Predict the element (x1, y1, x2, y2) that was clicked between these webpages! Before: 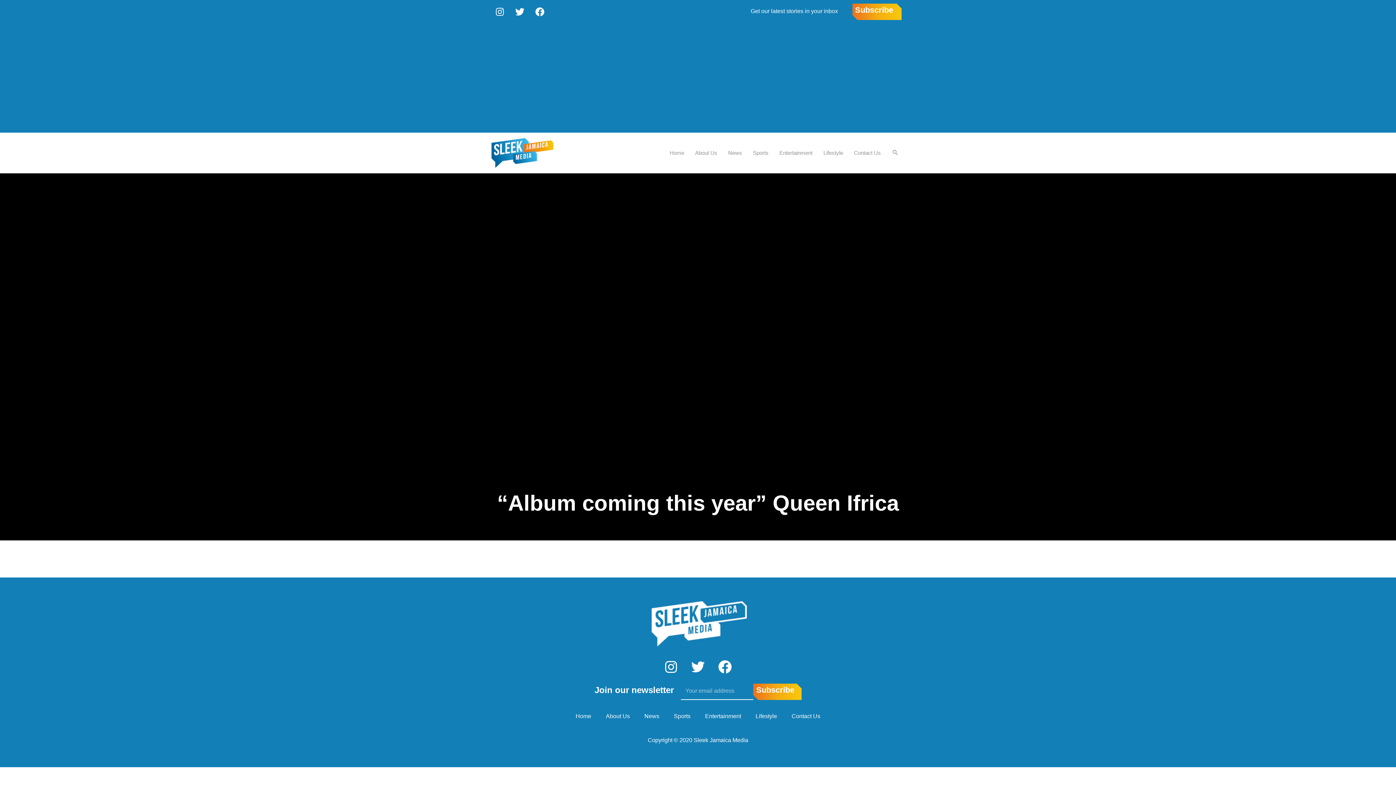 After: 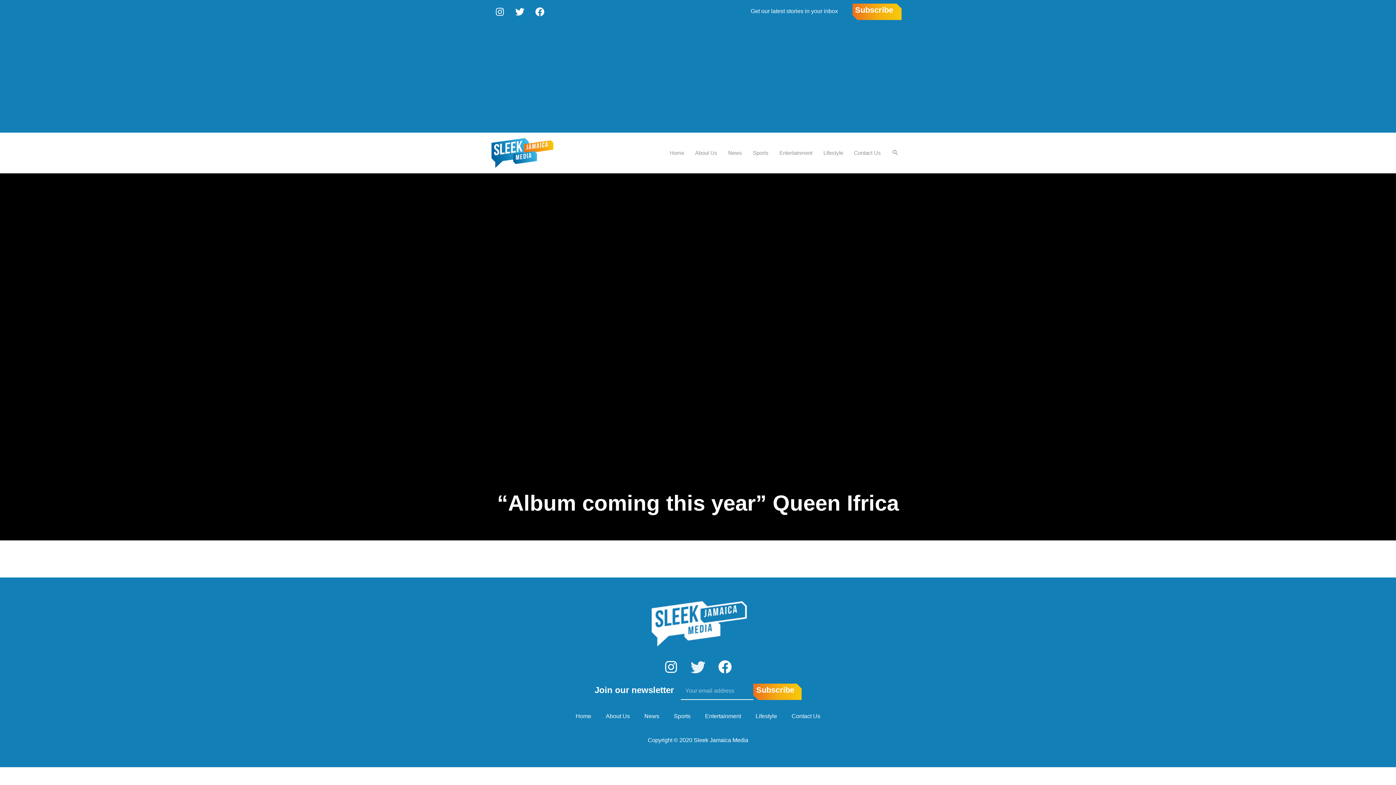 Action: bbox: (690, 659, 706, 675) label: Twitter